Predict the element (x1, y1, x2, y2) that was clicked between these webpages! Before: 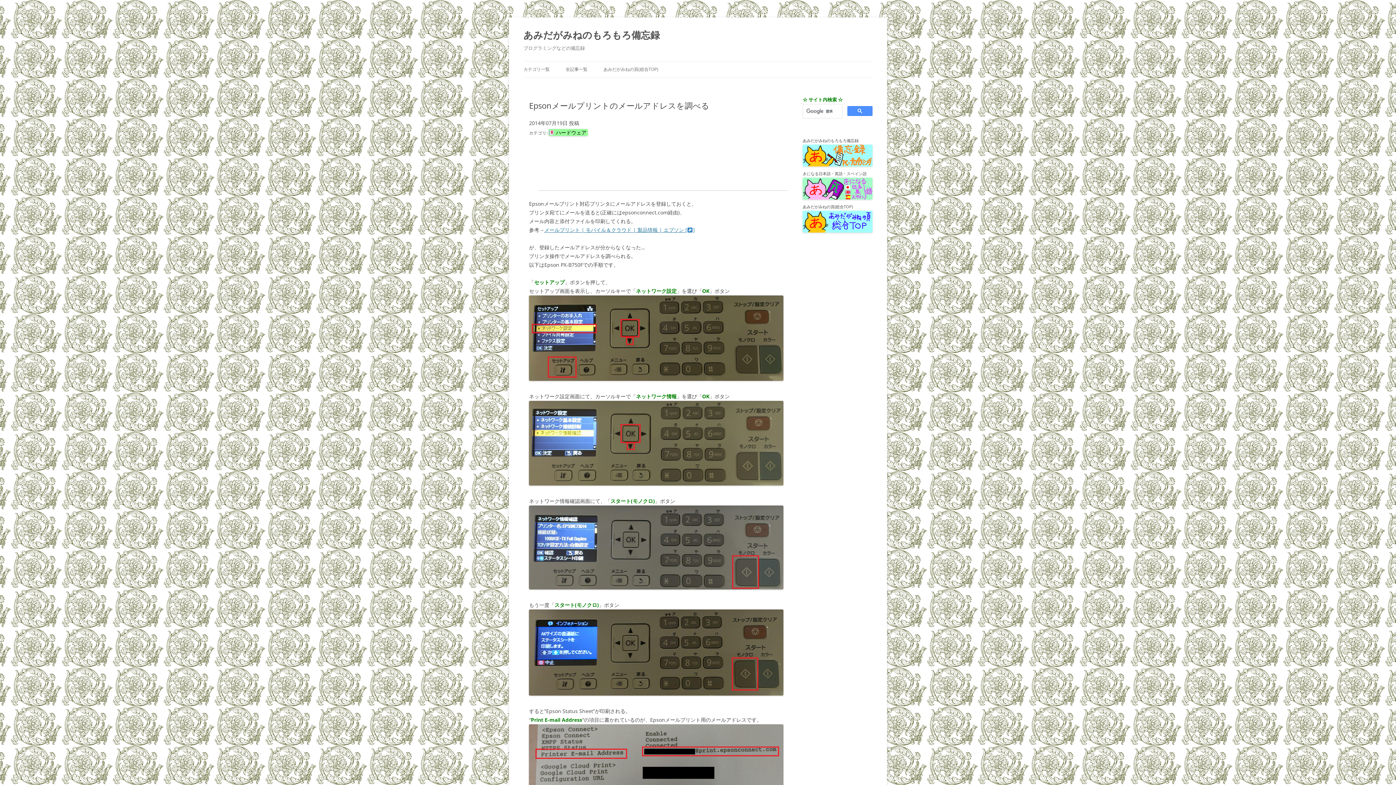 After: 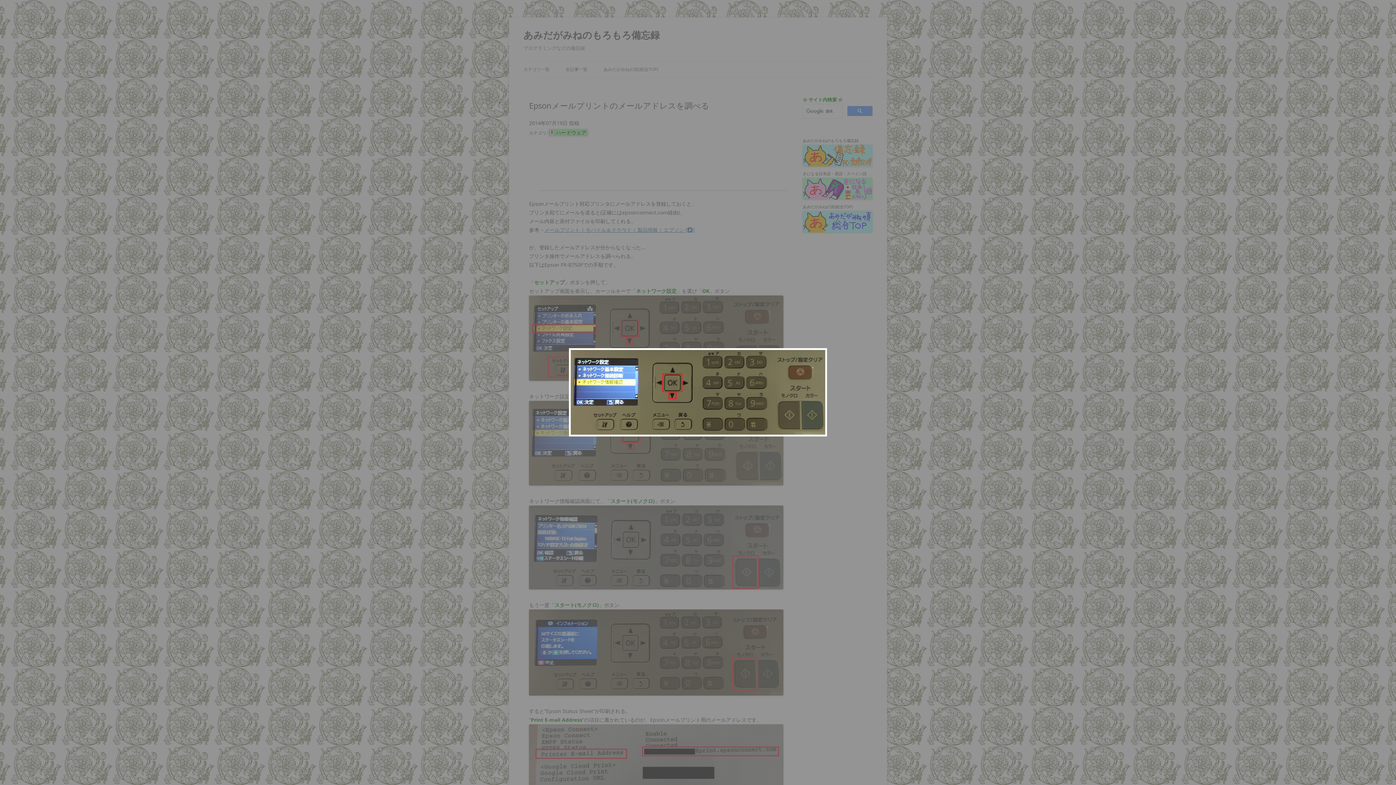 Action: bbox: (529, 480, 783, 487)